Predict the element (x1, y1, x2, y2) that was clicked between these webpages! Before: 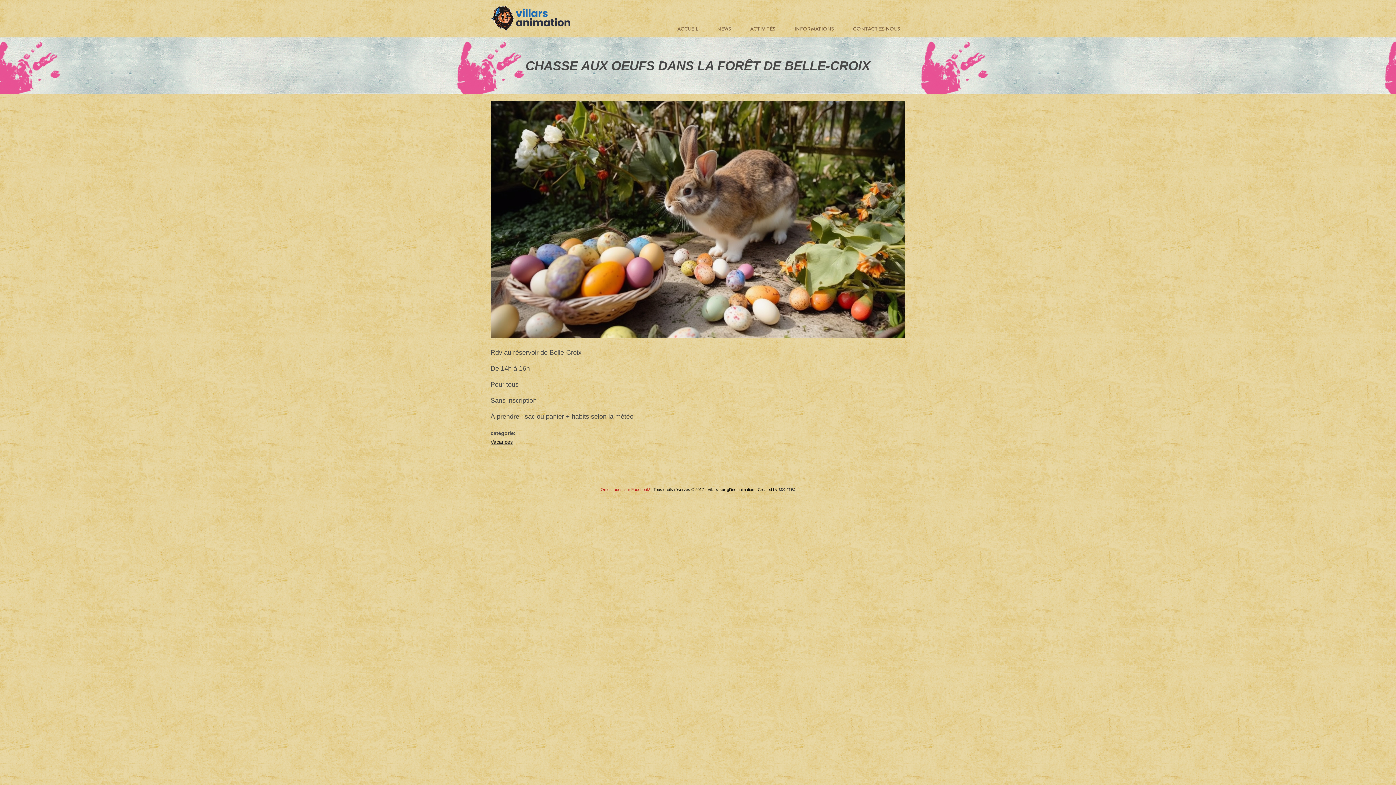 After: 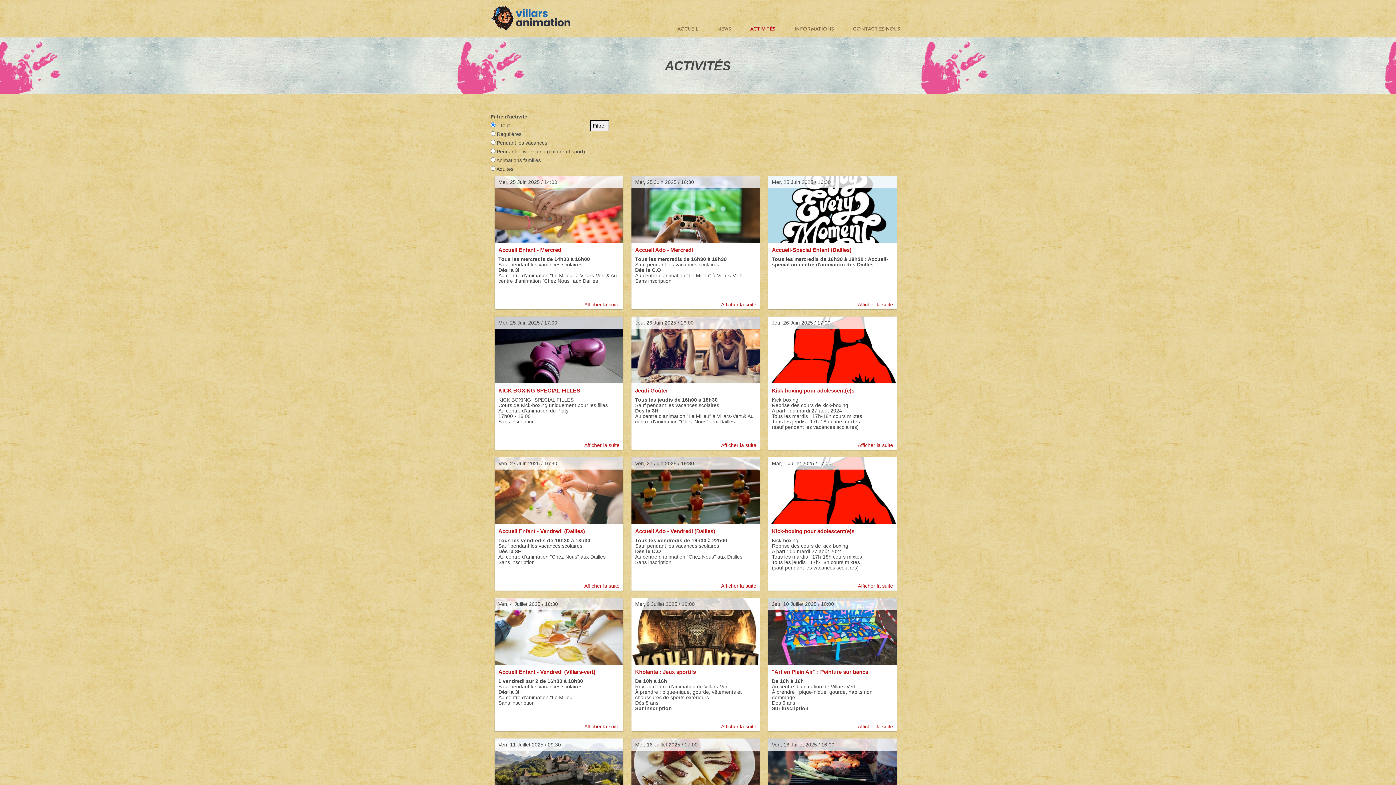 Action: bbox: (744, 21, 781, 35) label: ACTIVITÉS